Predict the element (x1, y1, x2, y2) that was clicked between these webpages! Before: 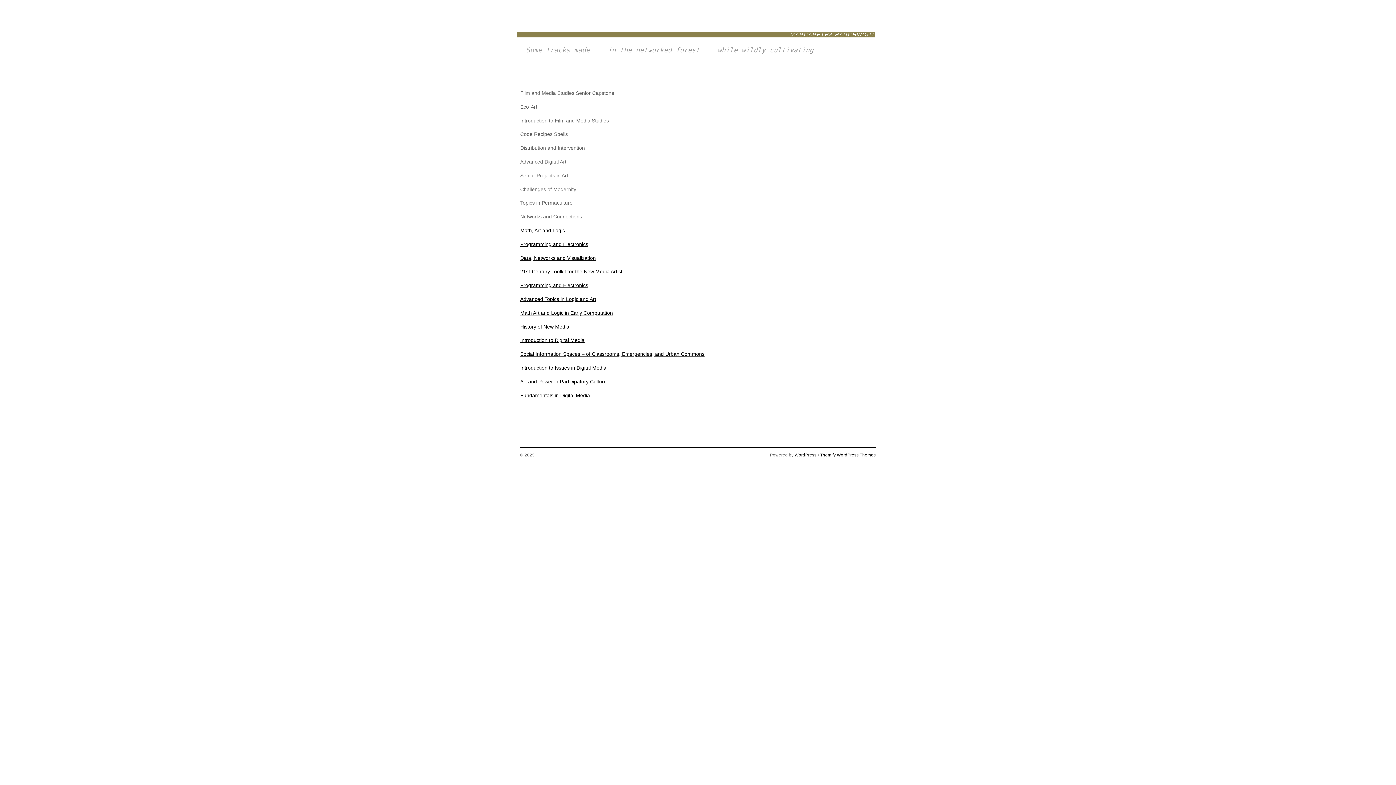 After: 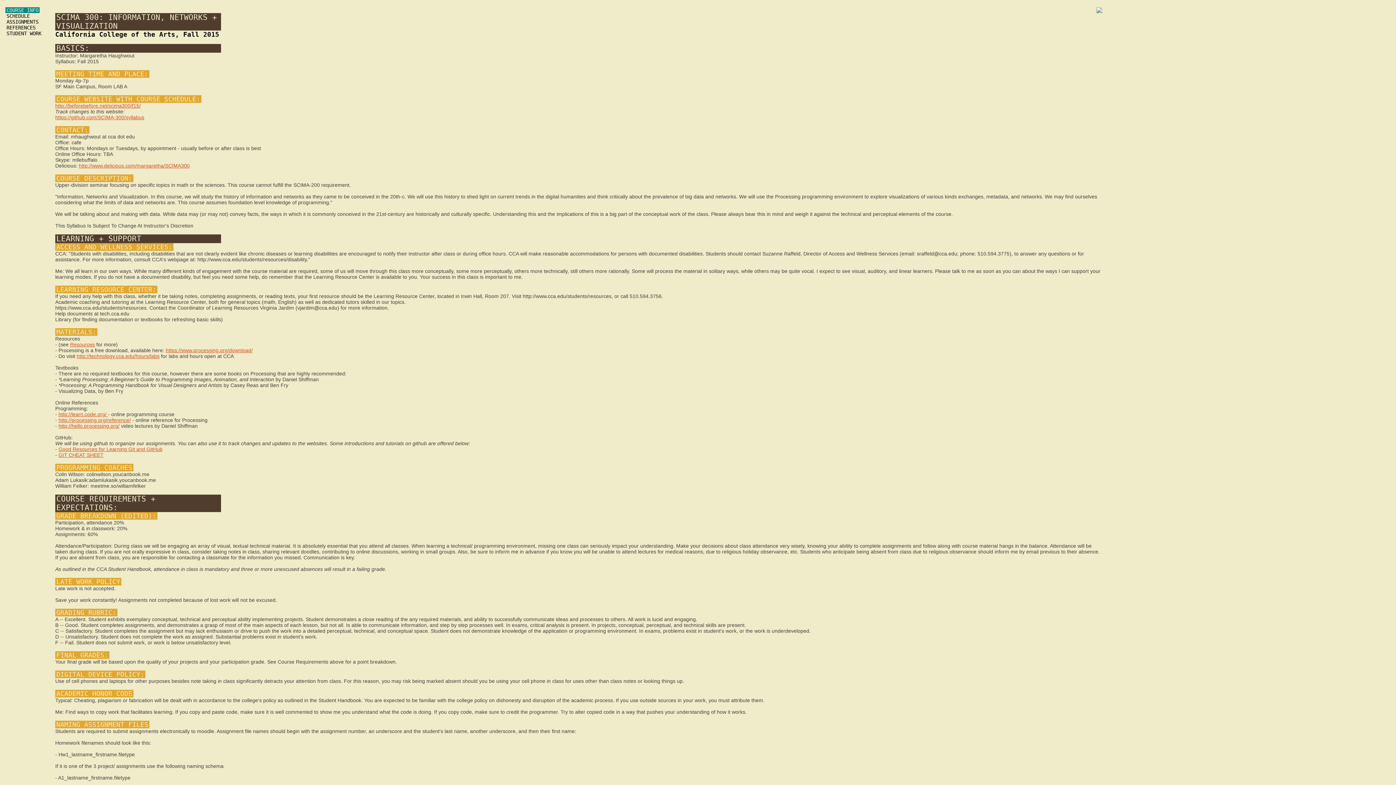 Action: label: Data, Networks and Visualization bbox: (520, 255, 596, 260)